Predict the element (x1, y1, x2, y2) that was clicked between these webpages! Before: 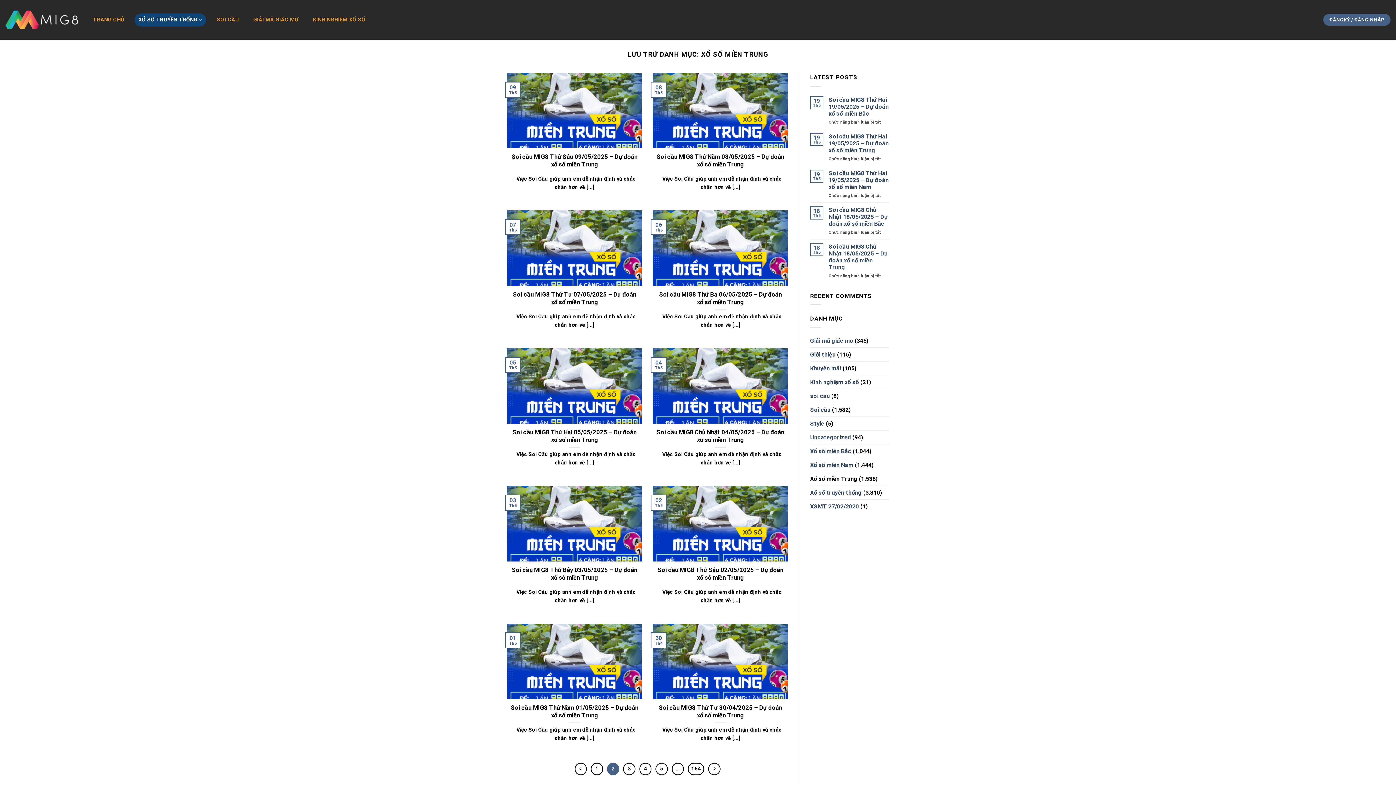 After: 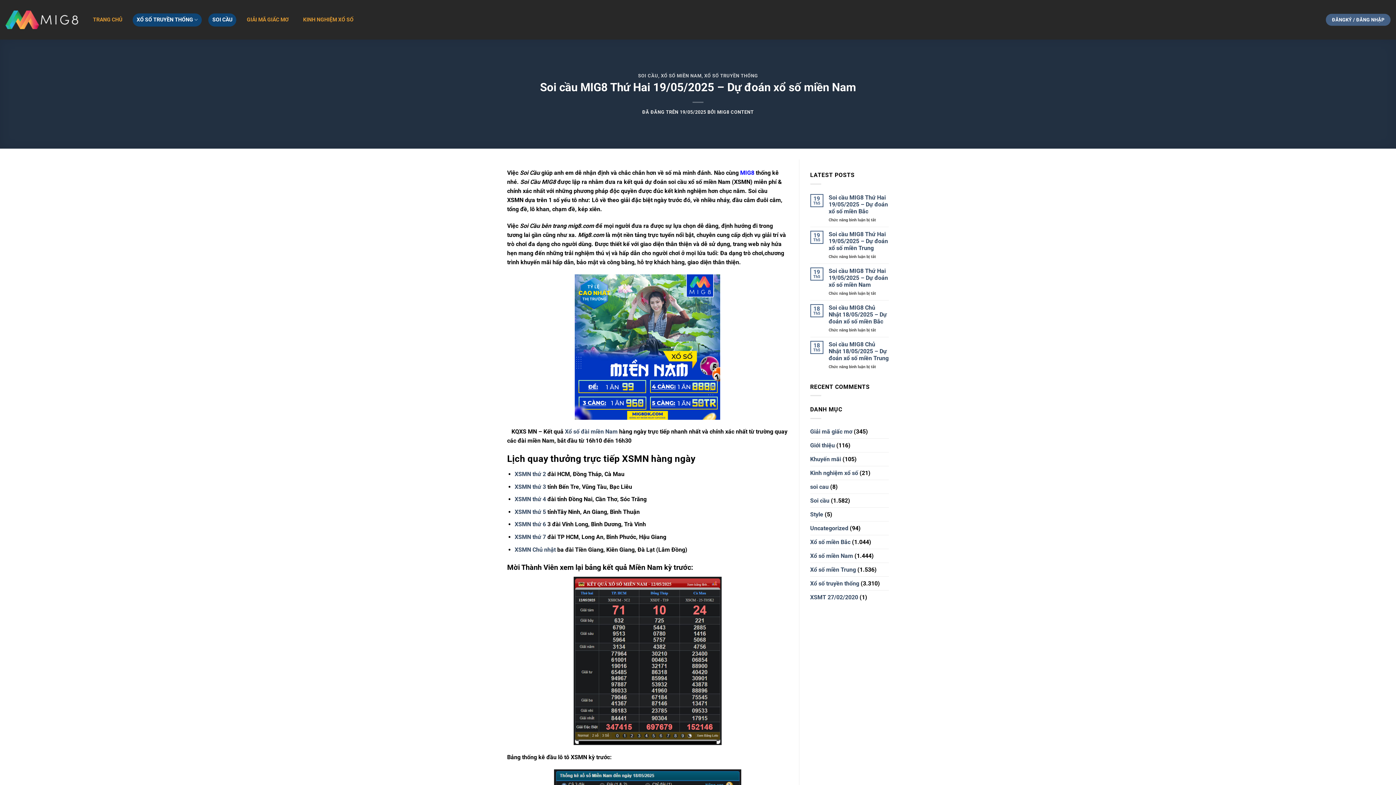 Action: bbox: (828, 169, 889, 190) label: Soi cầu MIG8 Thứ Hai 19/05/2025 – Dự đoán xổ số miền Nam